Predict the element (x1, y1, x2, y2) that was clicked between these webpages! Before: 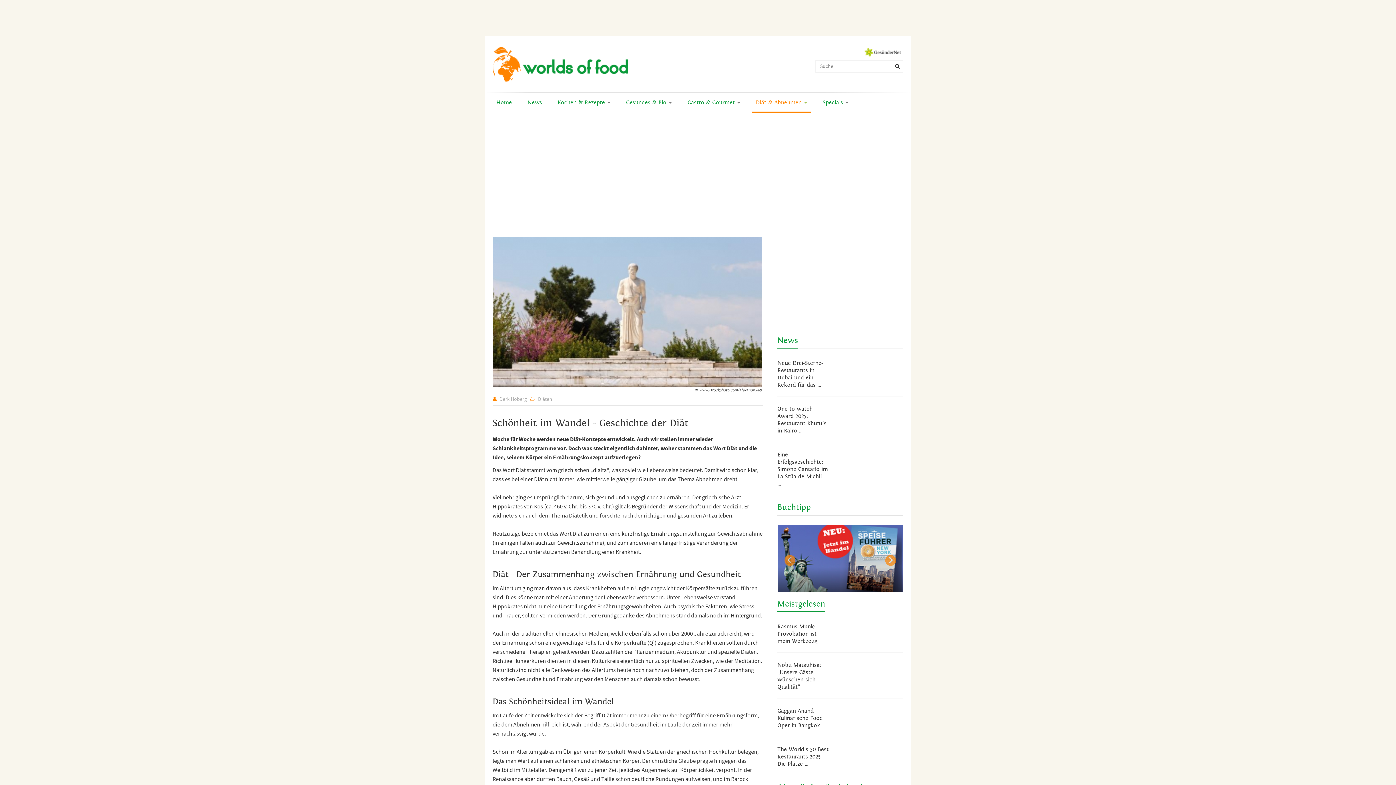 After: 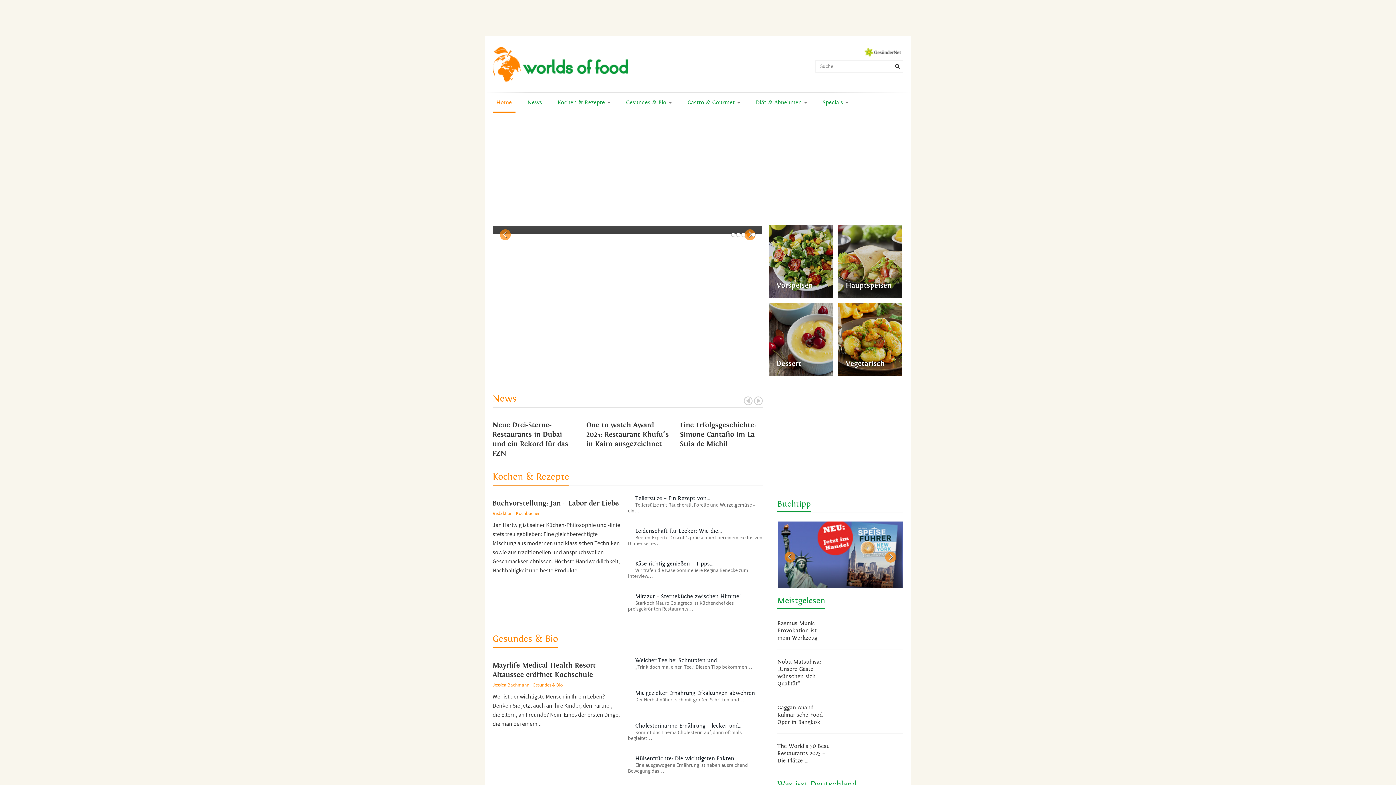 Action: bbox: (492, 47, 628, 81)